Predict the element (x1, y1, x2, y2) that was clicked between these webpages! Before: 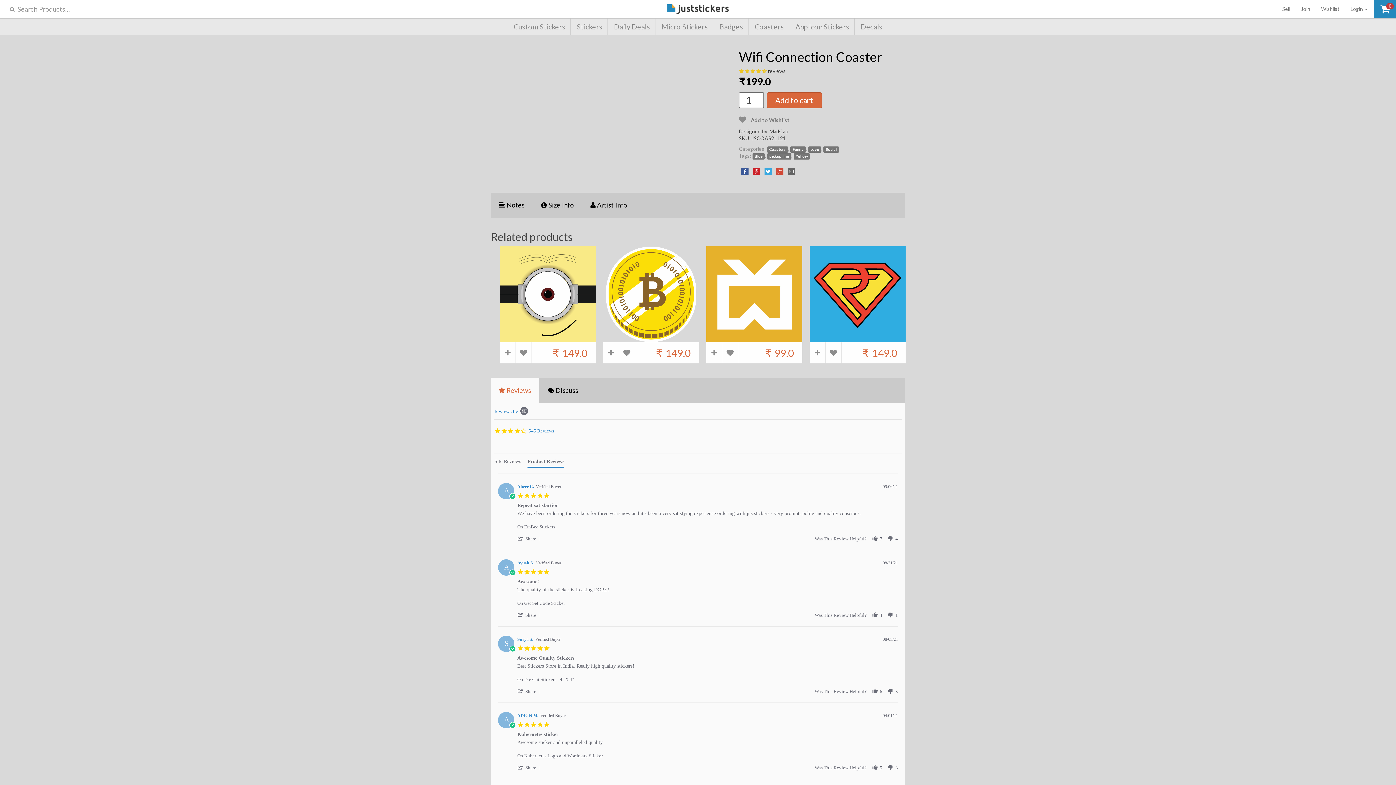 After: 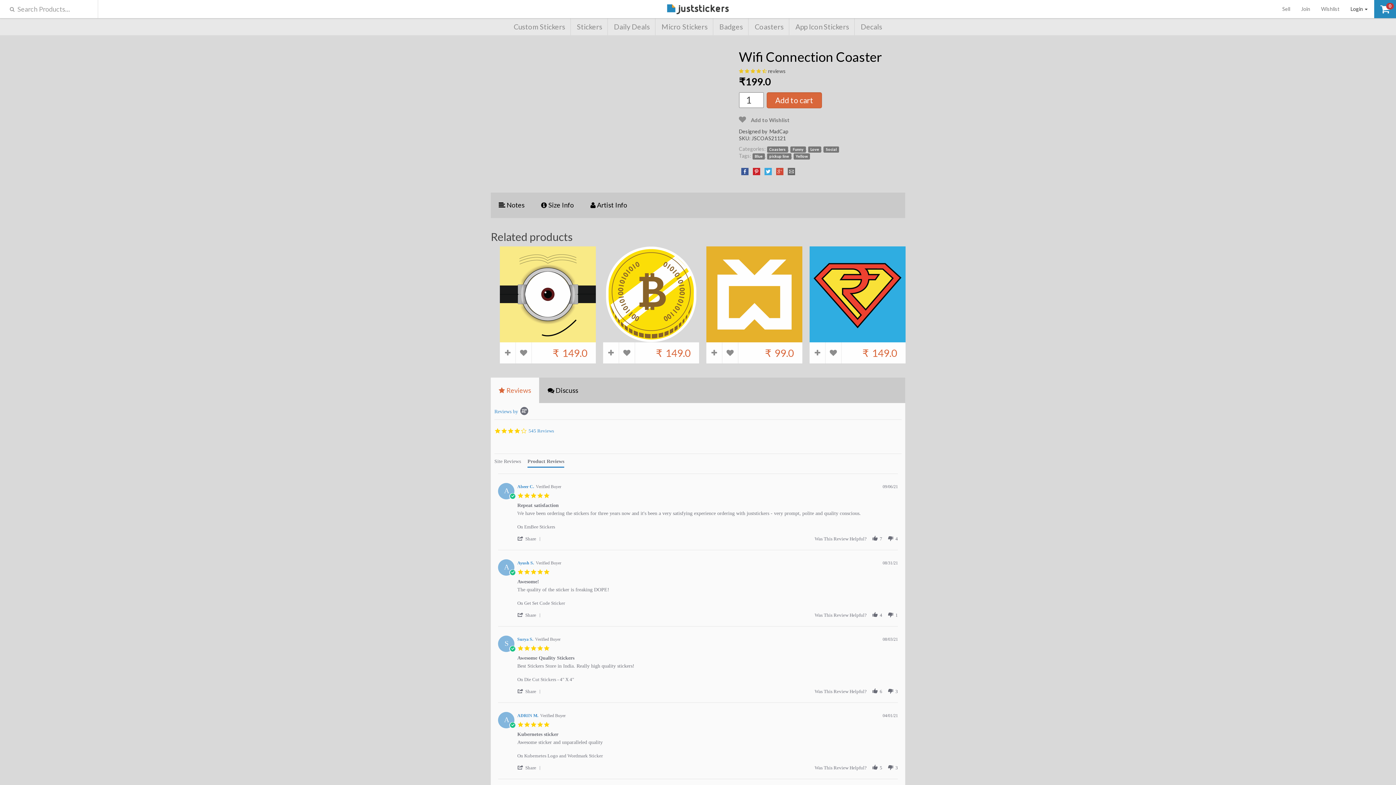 Action: bbox: (1345, 0, 1373, 18) label: Login 